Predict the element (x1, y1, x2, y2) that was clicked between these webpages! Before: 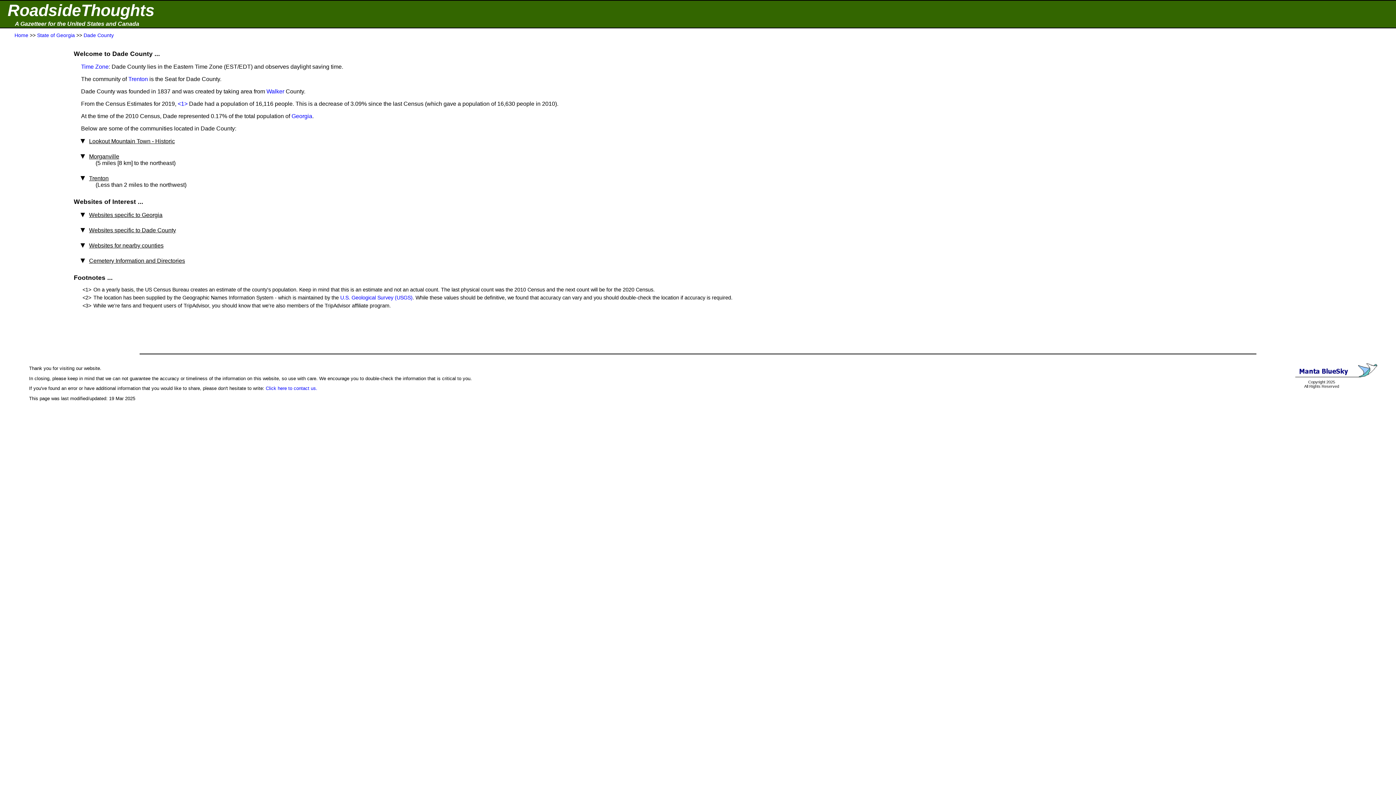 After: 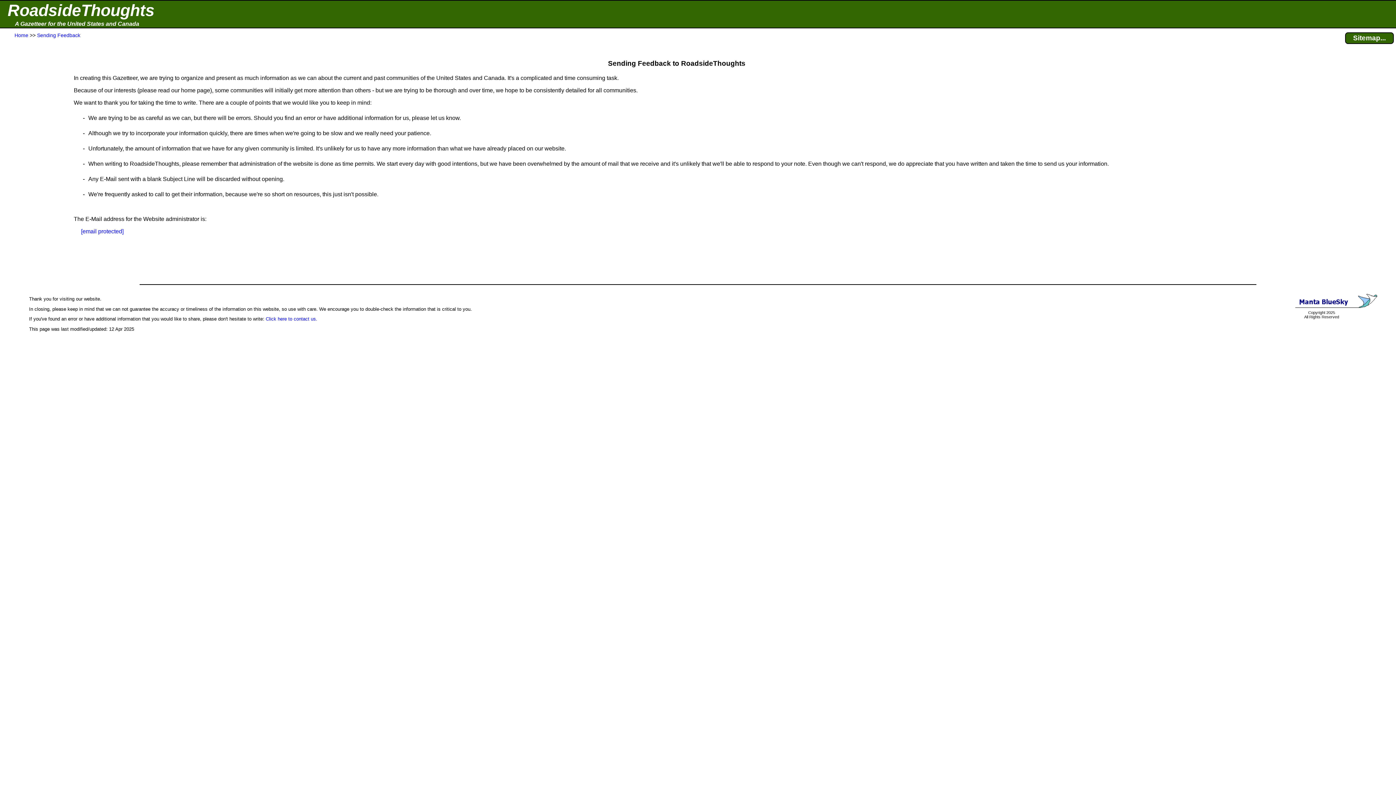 Action: label: Click here to contact us. bbox: (265, 385, 317, 391)